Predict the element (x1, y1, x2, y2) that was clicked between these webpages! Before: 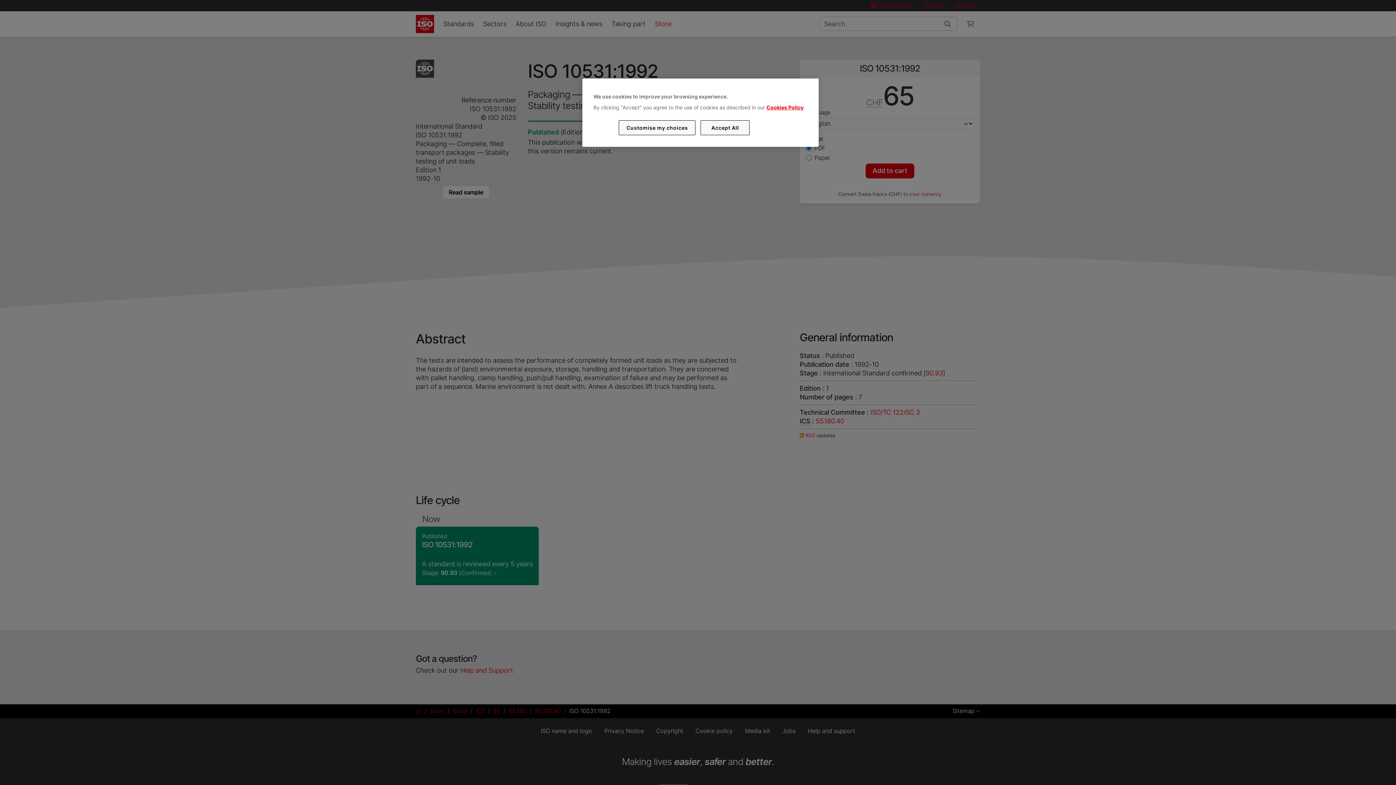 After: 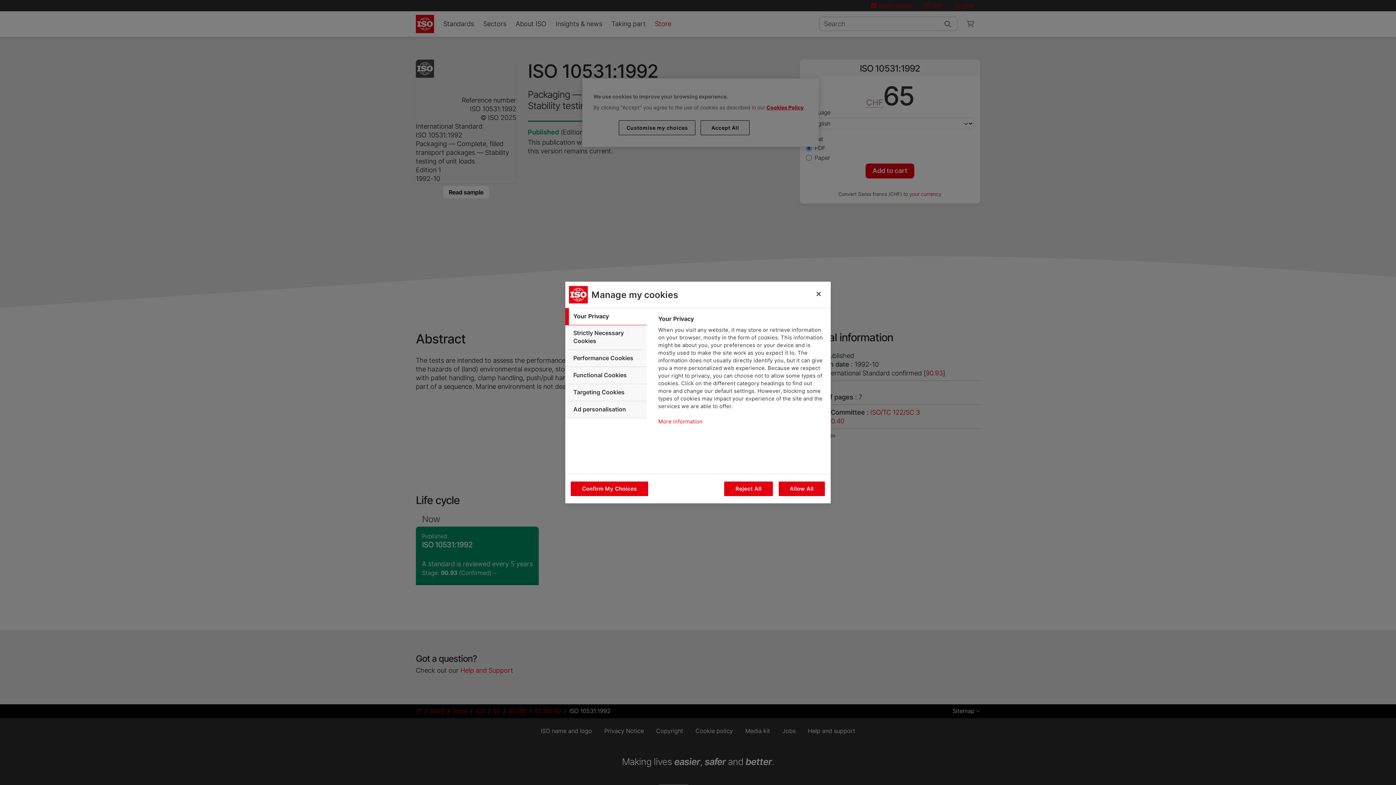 Action: label: Customise my choices bbox: (619, 120, 695, 135)